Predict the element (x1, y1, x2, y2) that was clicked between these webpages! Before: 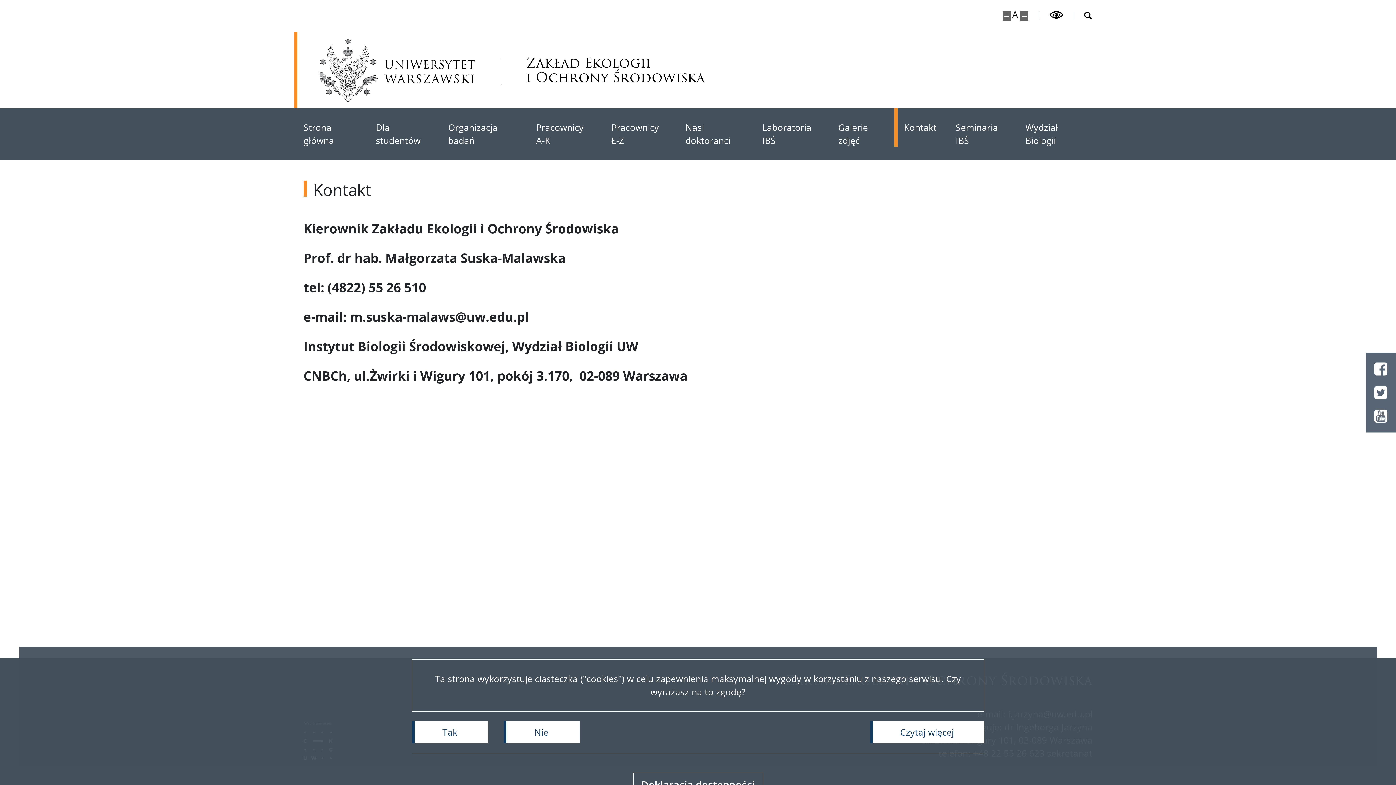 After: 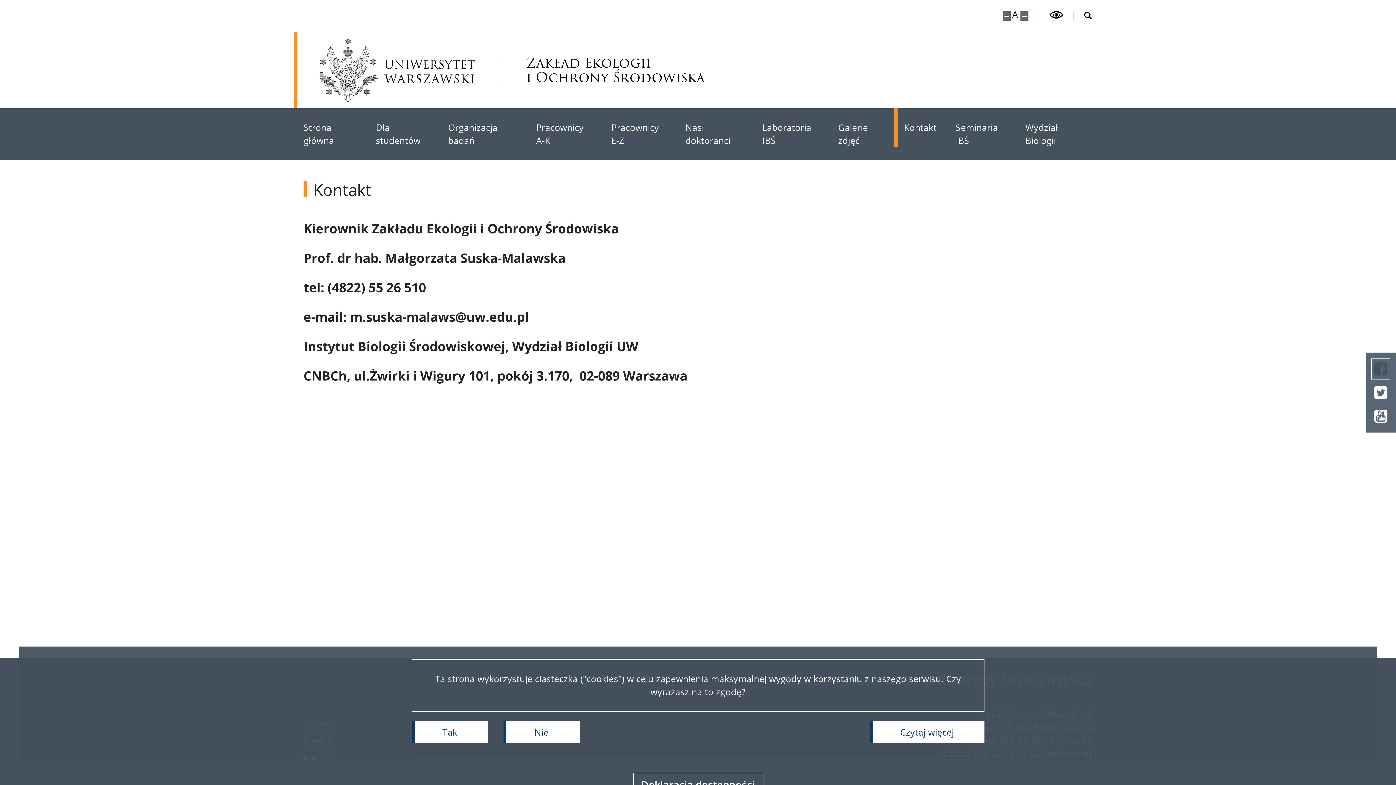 Action: bbox: (1366, 352, 1396, 380) label: Facebook